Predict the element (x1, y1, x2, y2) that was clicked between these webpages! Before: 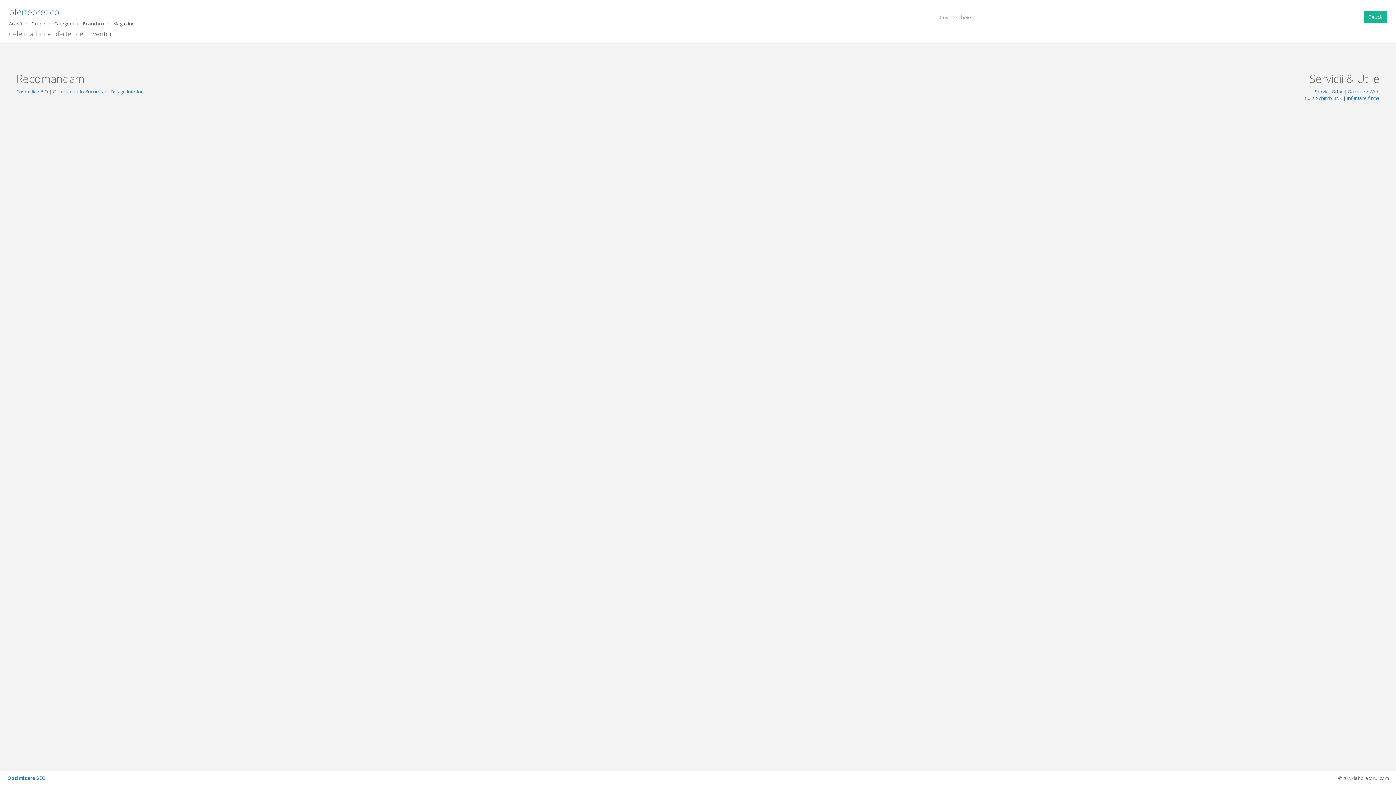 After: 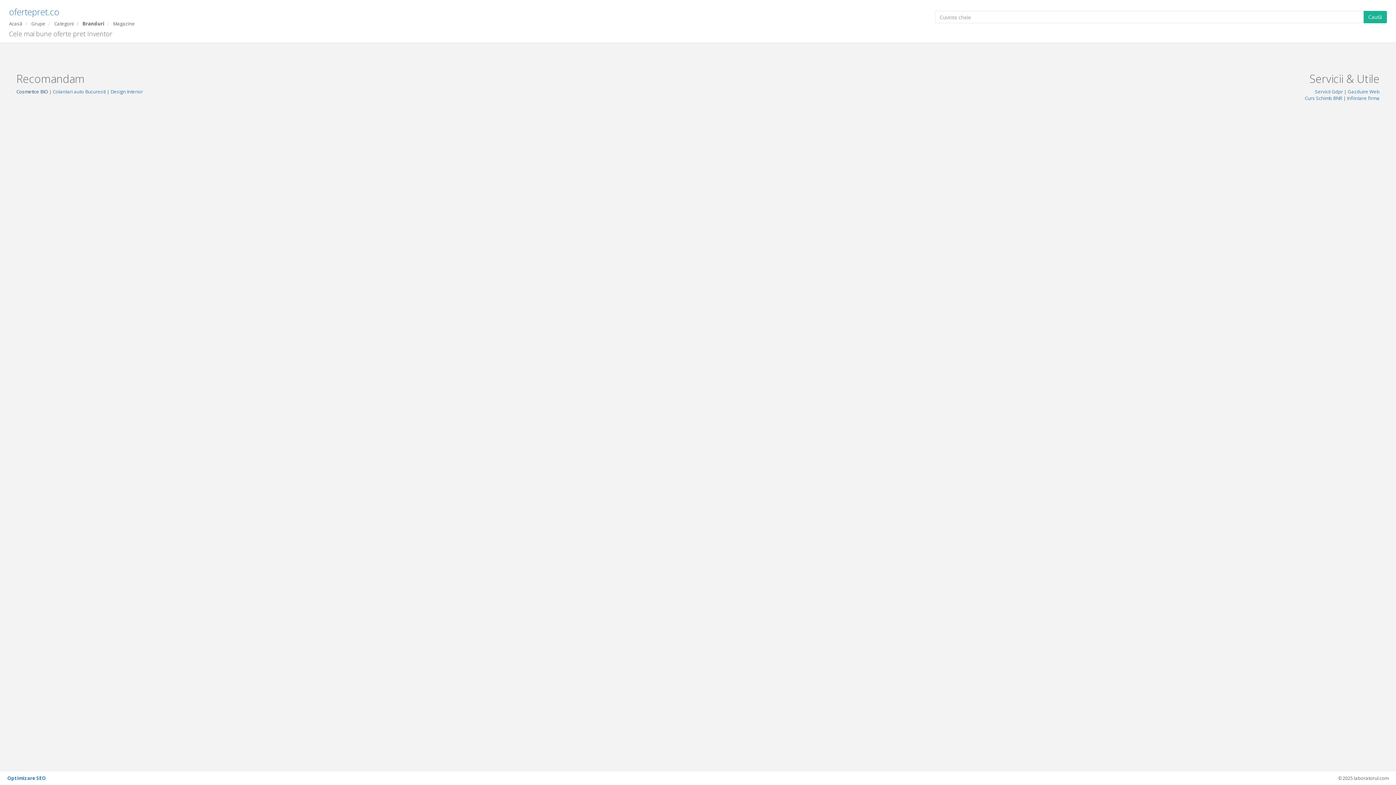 Action: label: Cosmetice BIO bbox: (16, 88, 48, 94)